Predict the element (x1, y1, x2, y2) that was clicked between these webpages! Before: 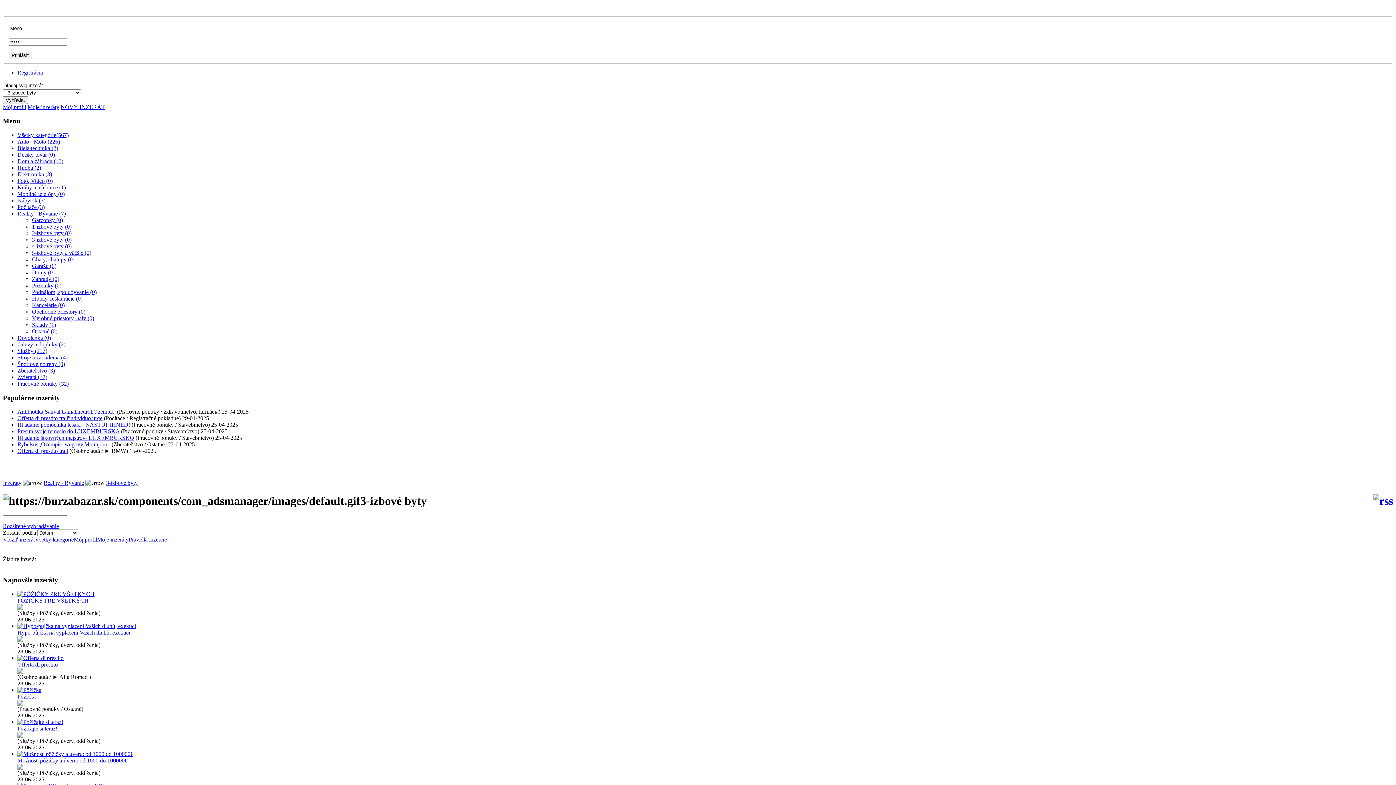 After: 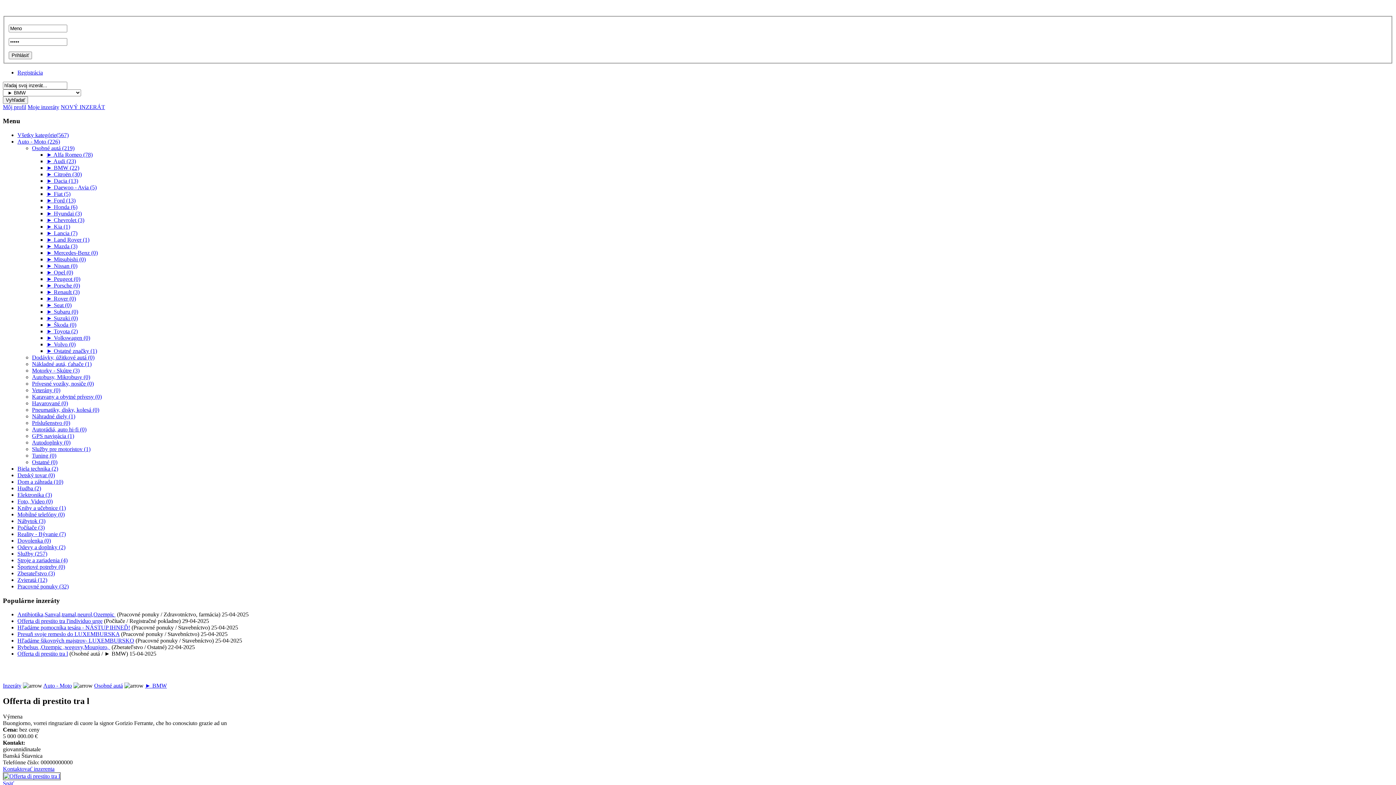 Action: label: Offerta di prestito tra l bbox: (17, 448, 68, 454)